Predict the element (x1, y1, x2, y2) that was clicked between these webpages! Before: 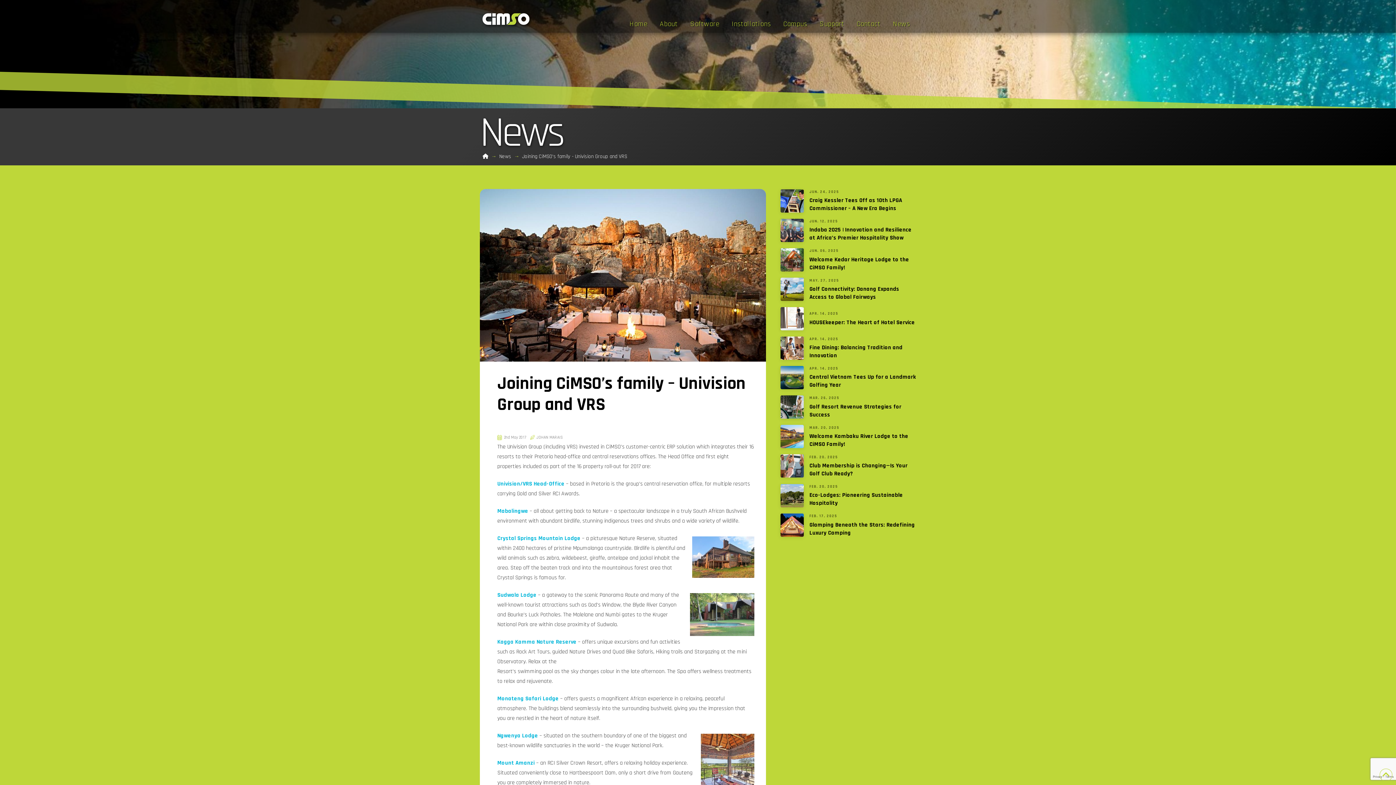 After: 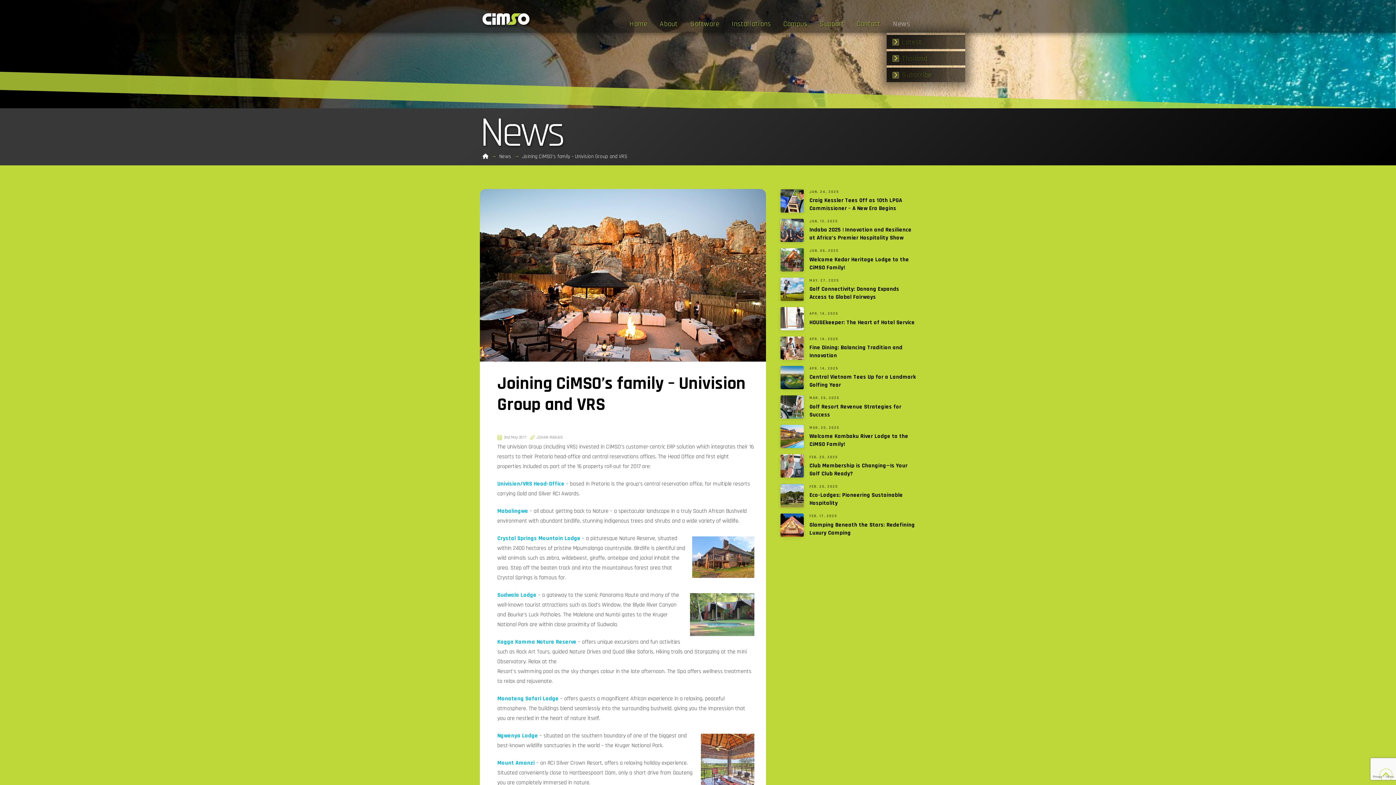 Action: bbox: (886, 16, 916, 32) label: News